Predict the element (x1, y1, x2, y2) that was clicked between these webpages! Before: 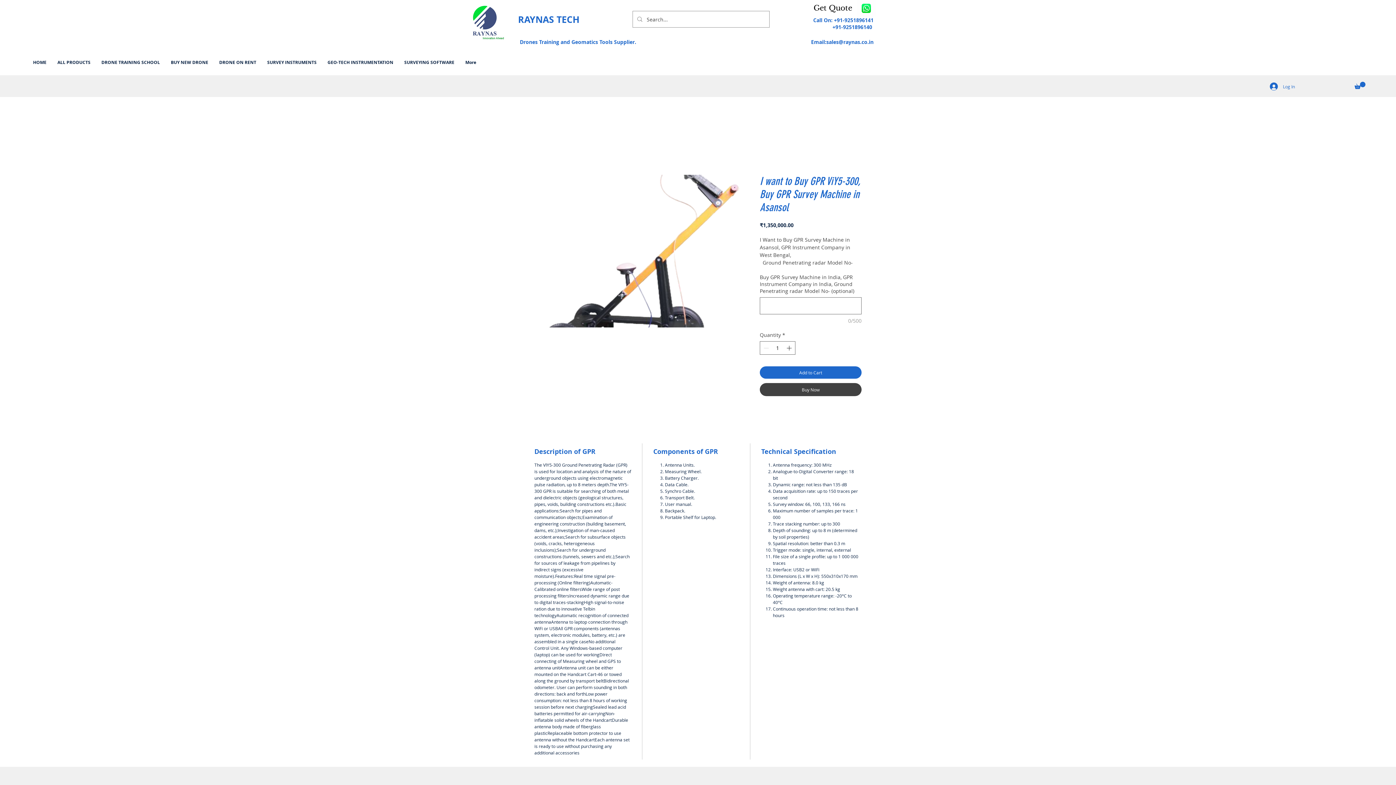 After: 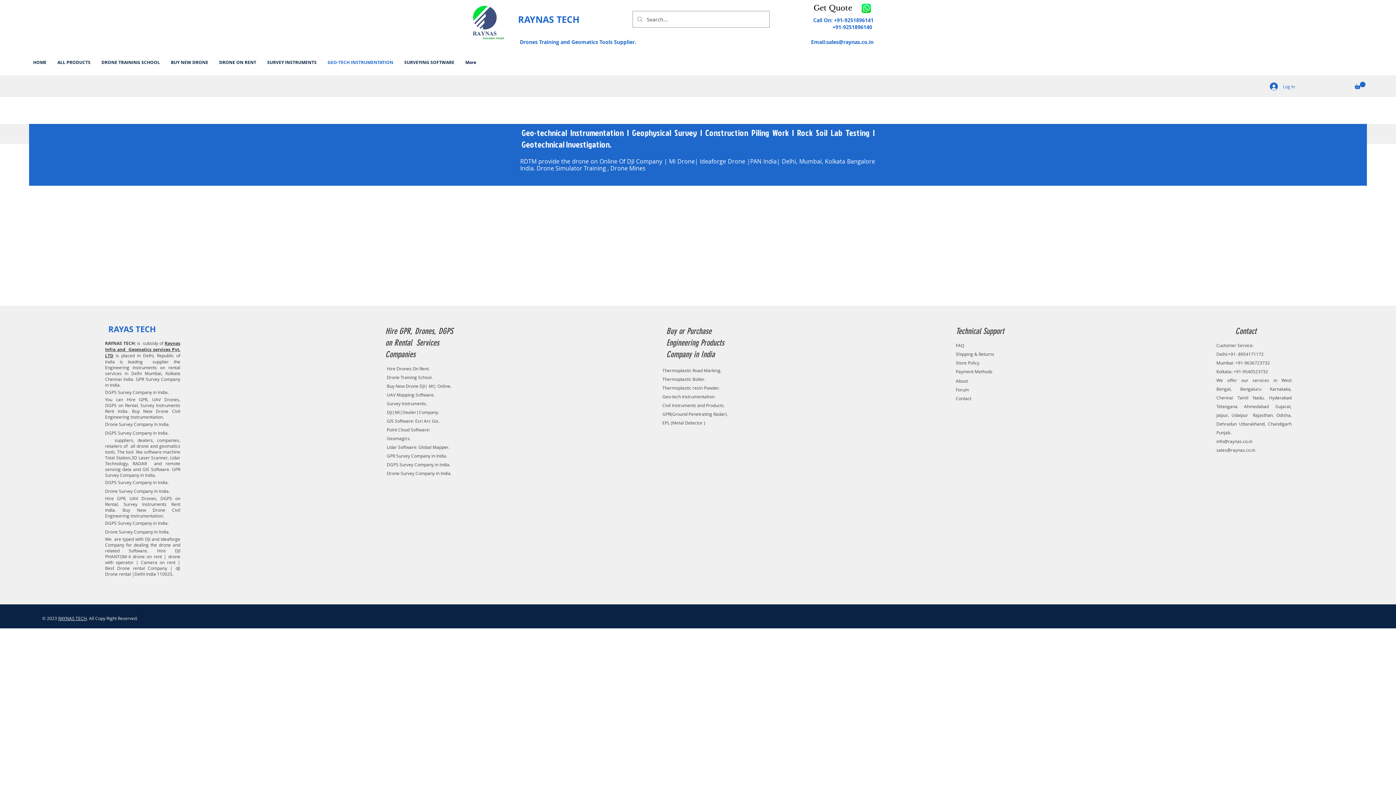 Action: label: GEO-TECH INSTRUMENTATION bbox: (322, 56, 398, 68)